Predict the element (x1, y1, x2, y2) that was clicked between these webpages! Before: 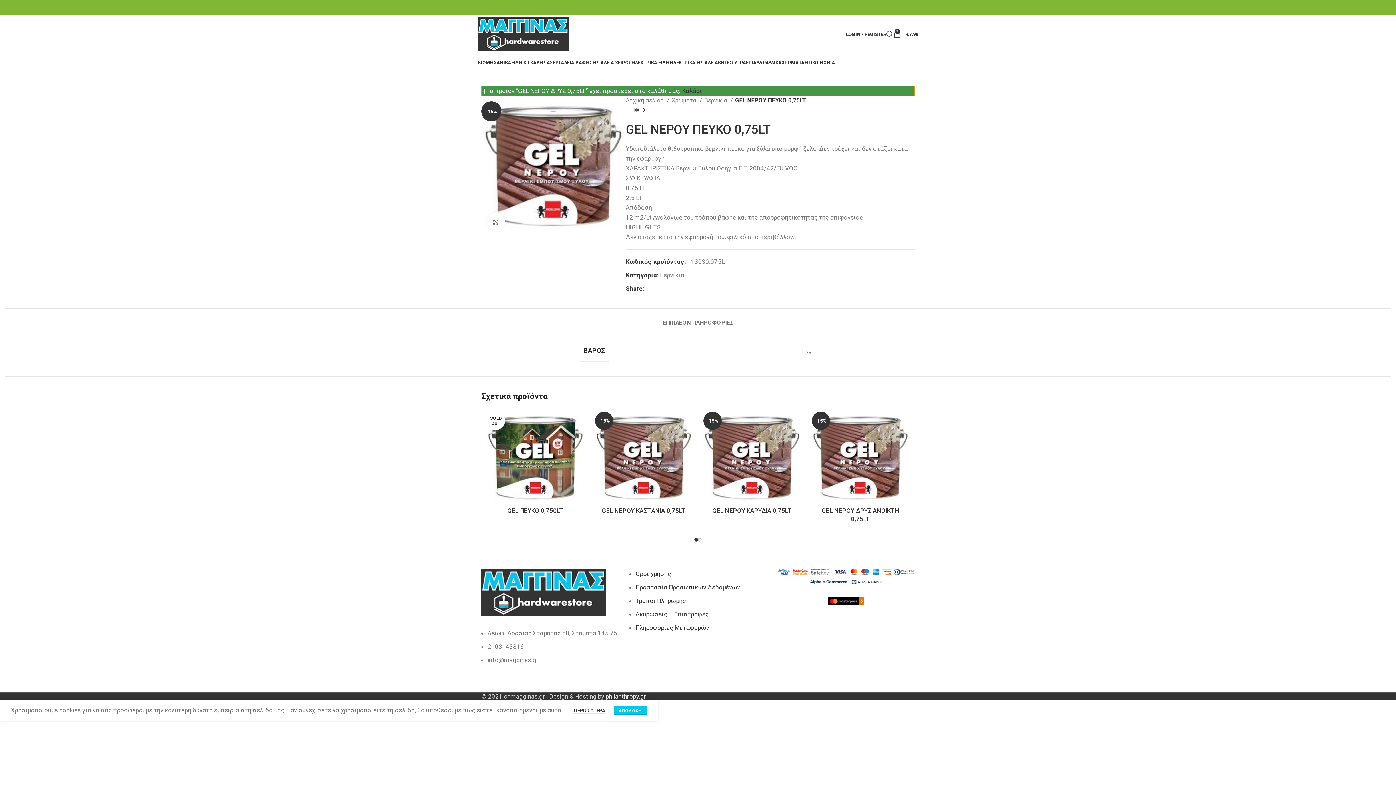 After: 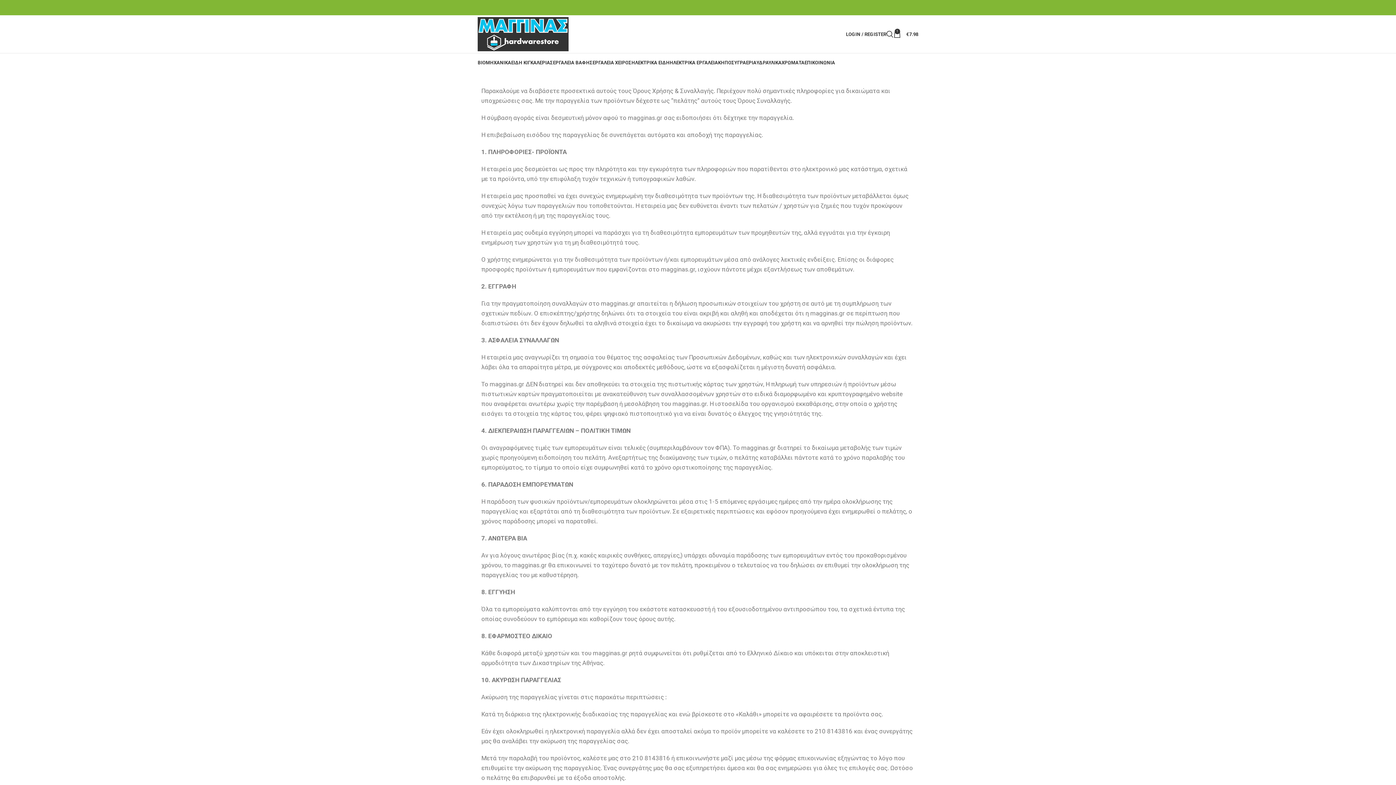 Action: label: Όροι χρήσης bbox: (635, 570, 671, 577)